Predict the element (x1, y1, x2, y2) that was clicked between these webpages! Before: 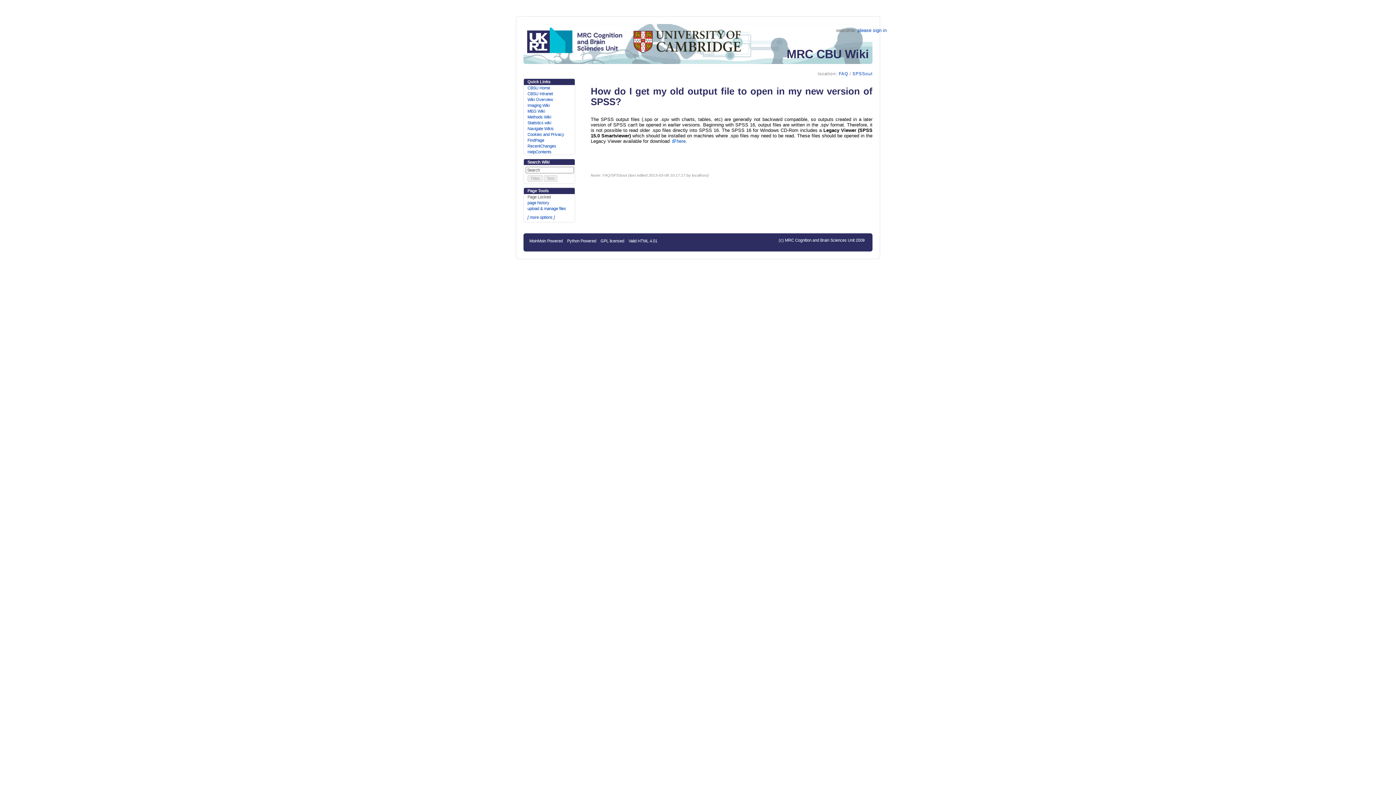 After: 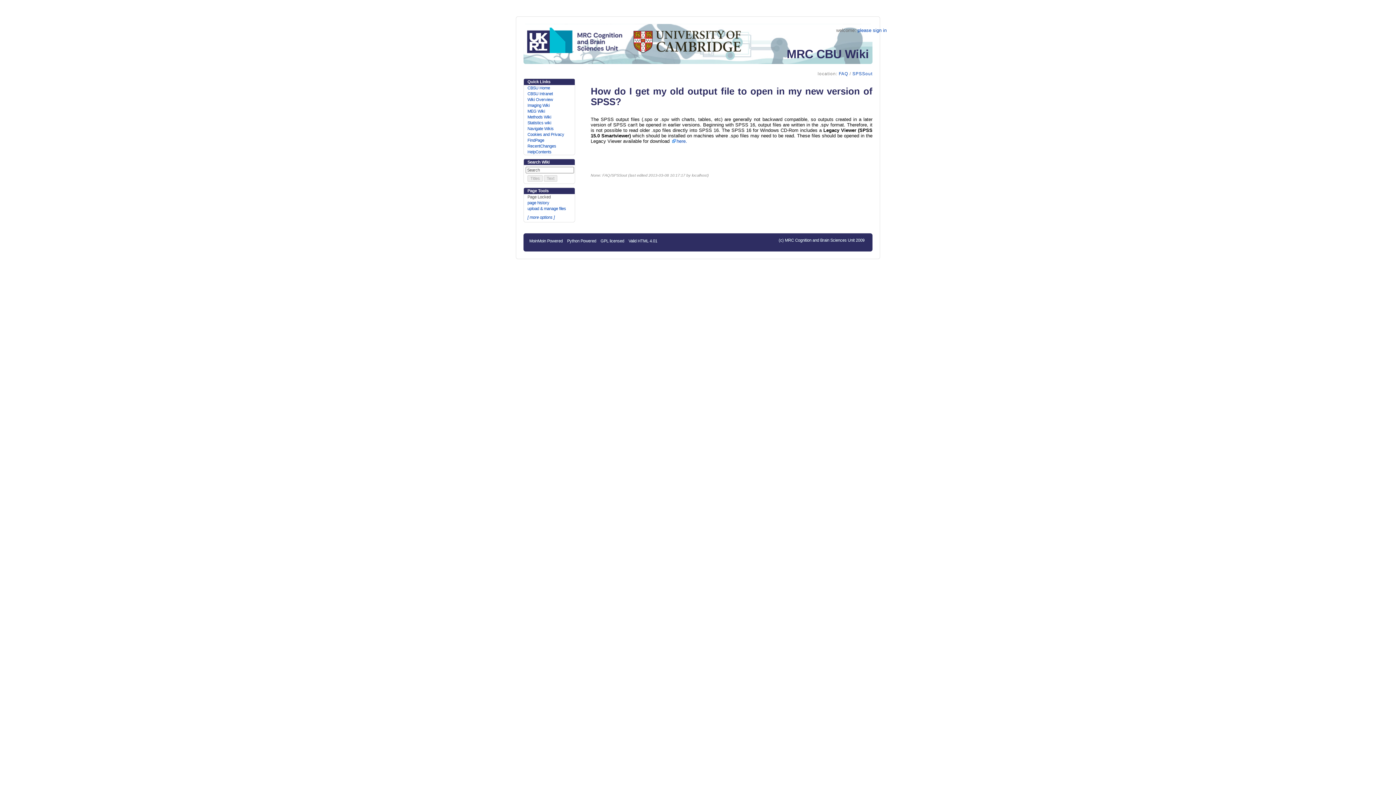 Action: label: SPSSout bbox: (852, 71, 872, 76)